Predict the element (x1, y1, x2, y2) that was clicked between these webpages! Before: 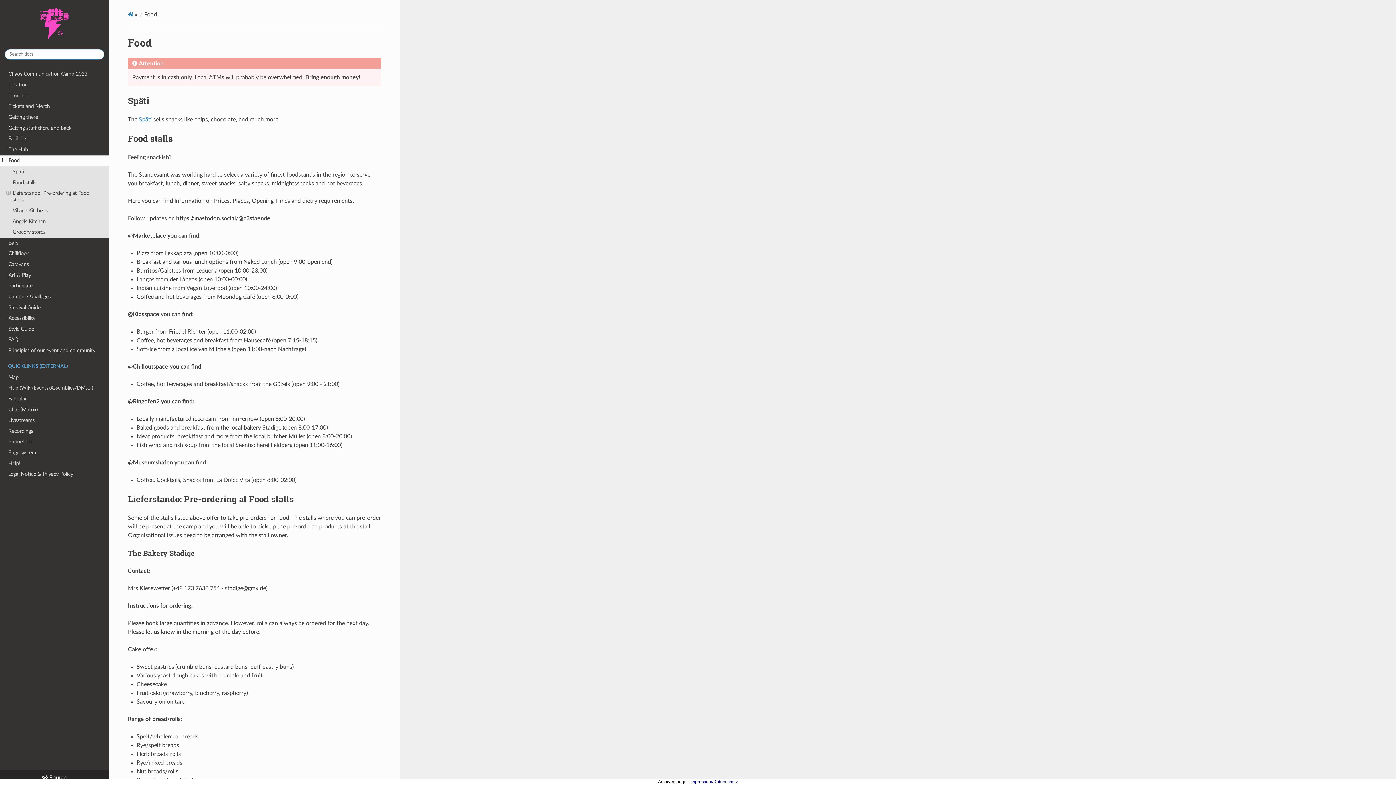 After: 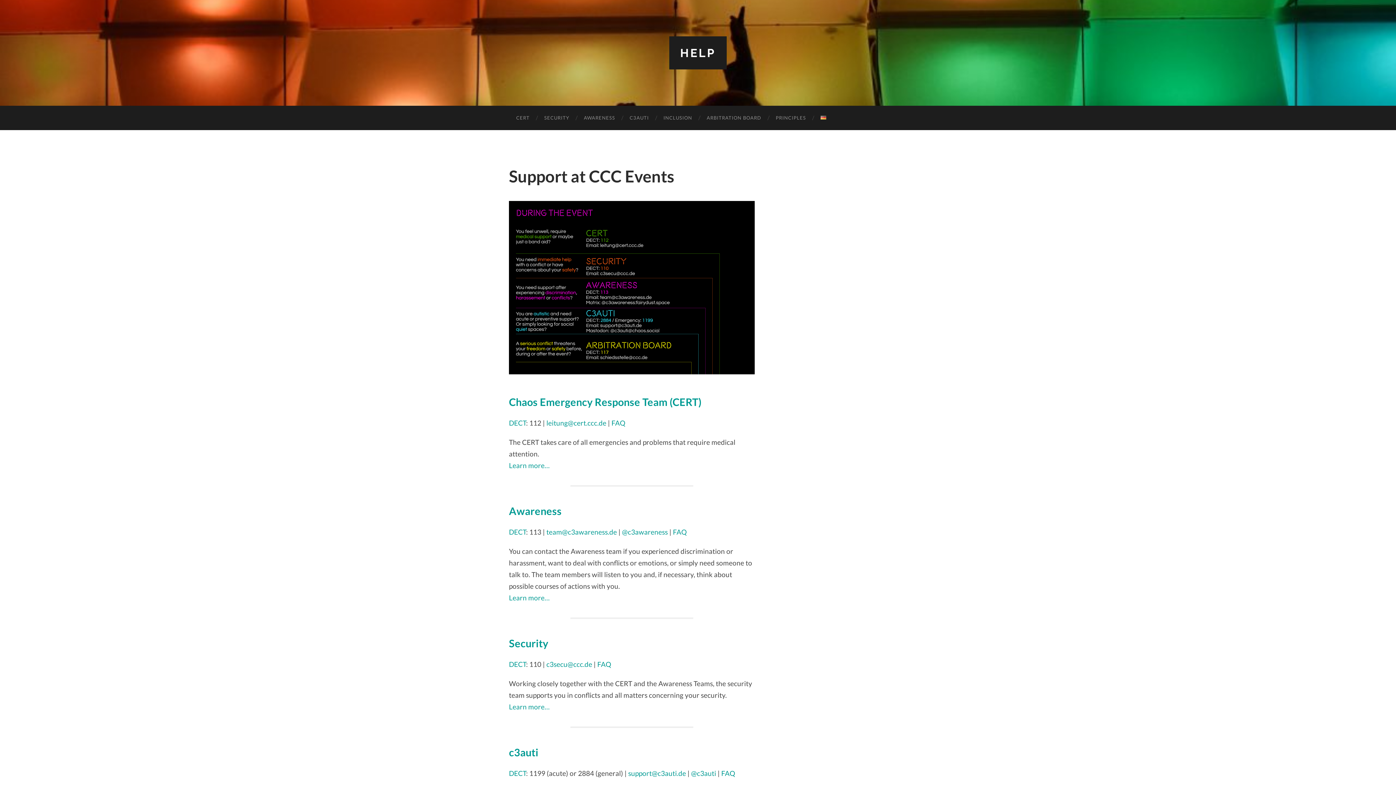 Action: bbox: (0, 458, 109, 469) label: Help!